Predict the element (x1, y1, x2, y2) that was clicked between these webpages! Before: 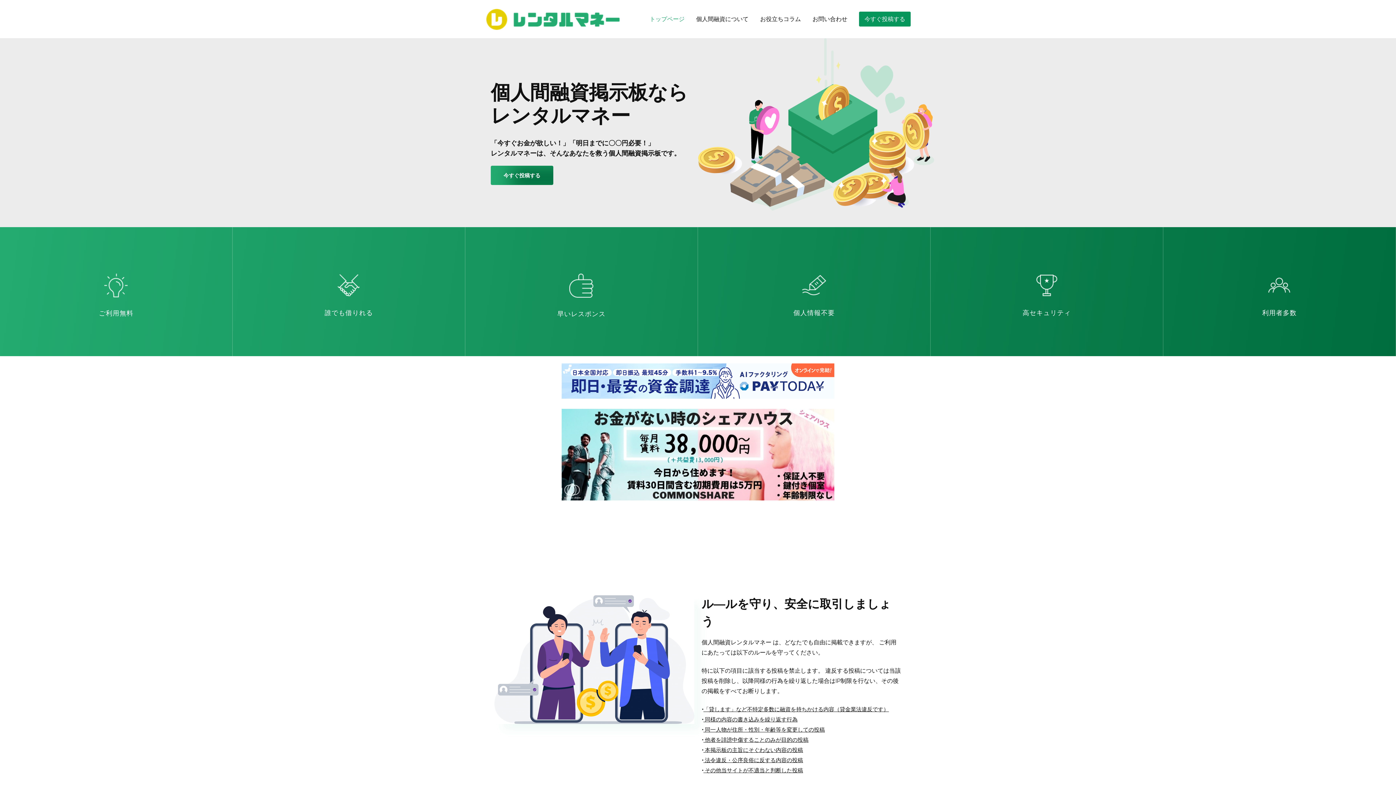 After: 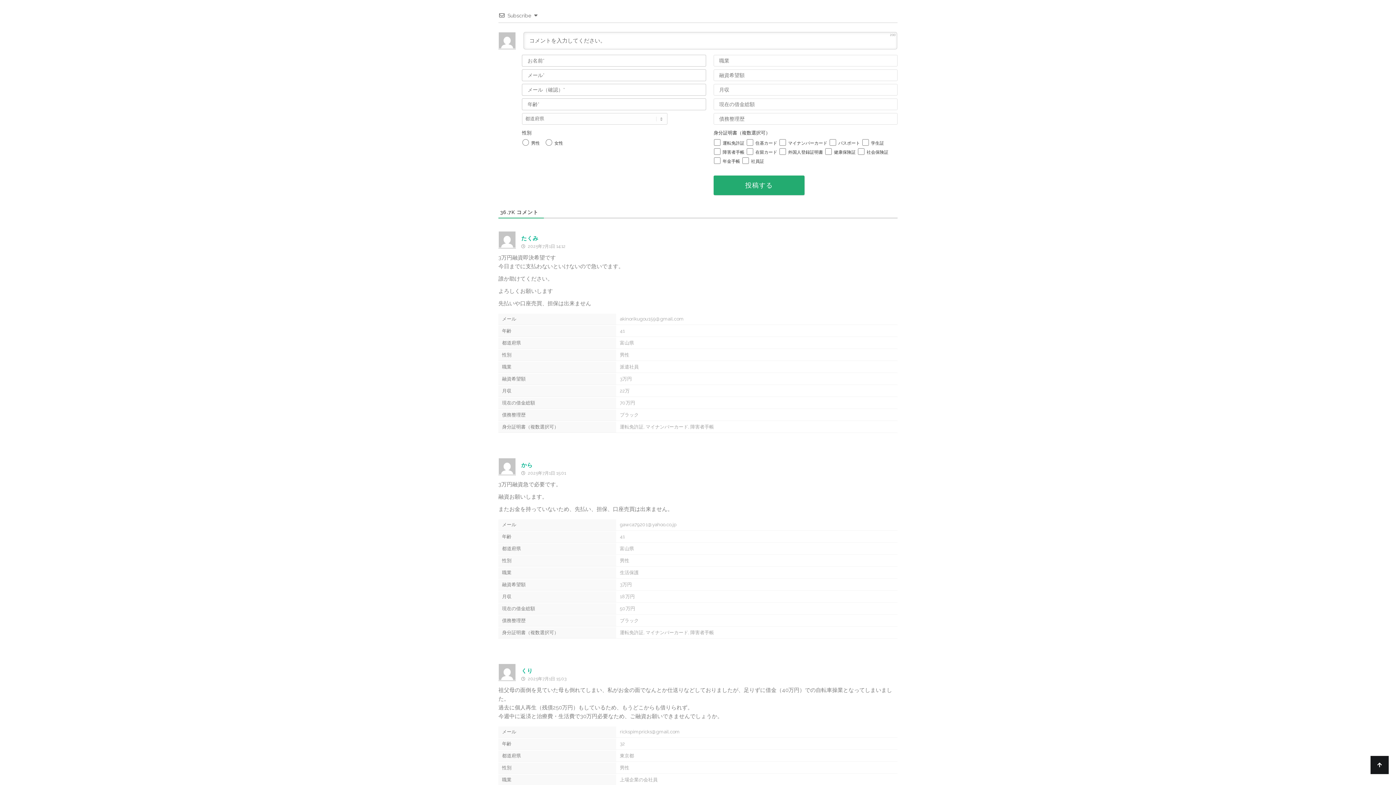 Action: bbox: (859, 11, 910, 26) label: 今すぐ投稿する